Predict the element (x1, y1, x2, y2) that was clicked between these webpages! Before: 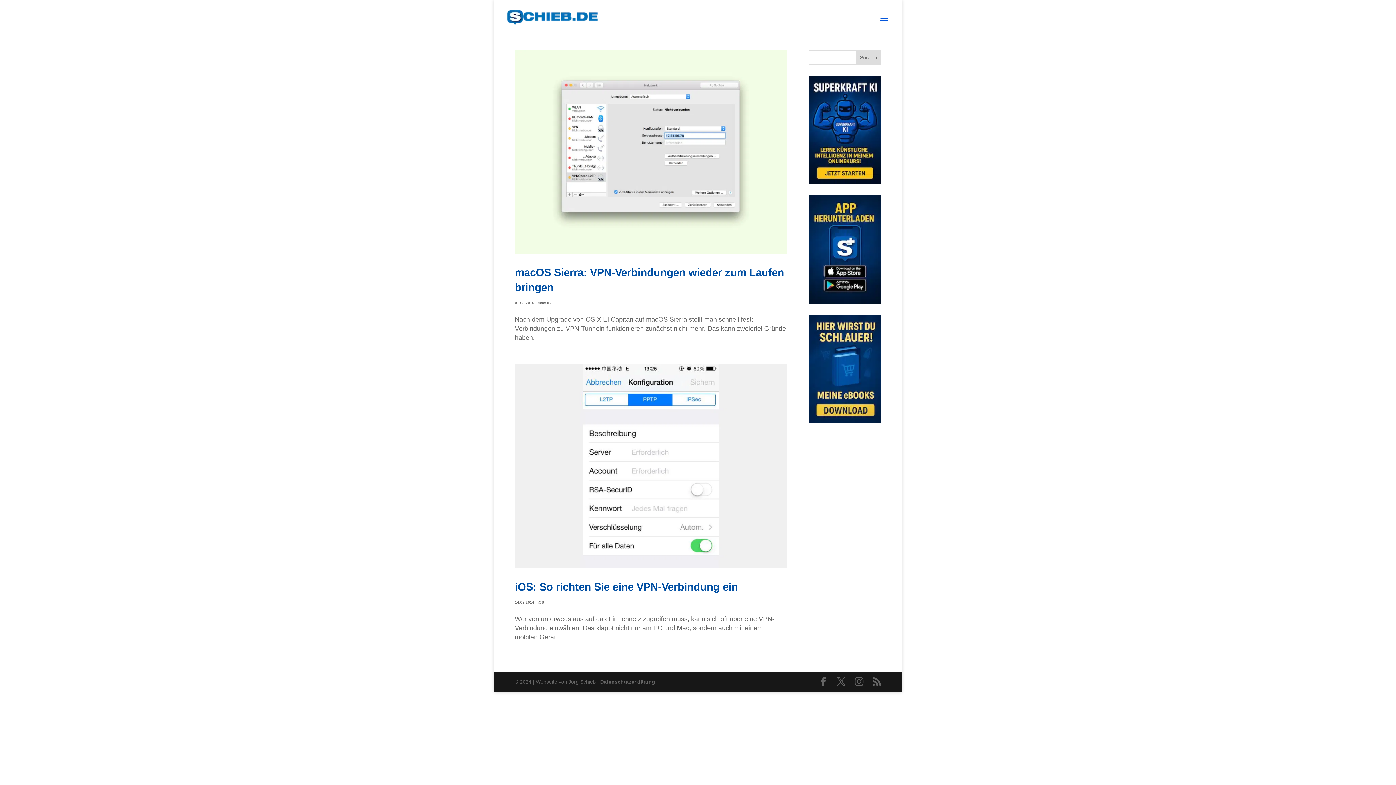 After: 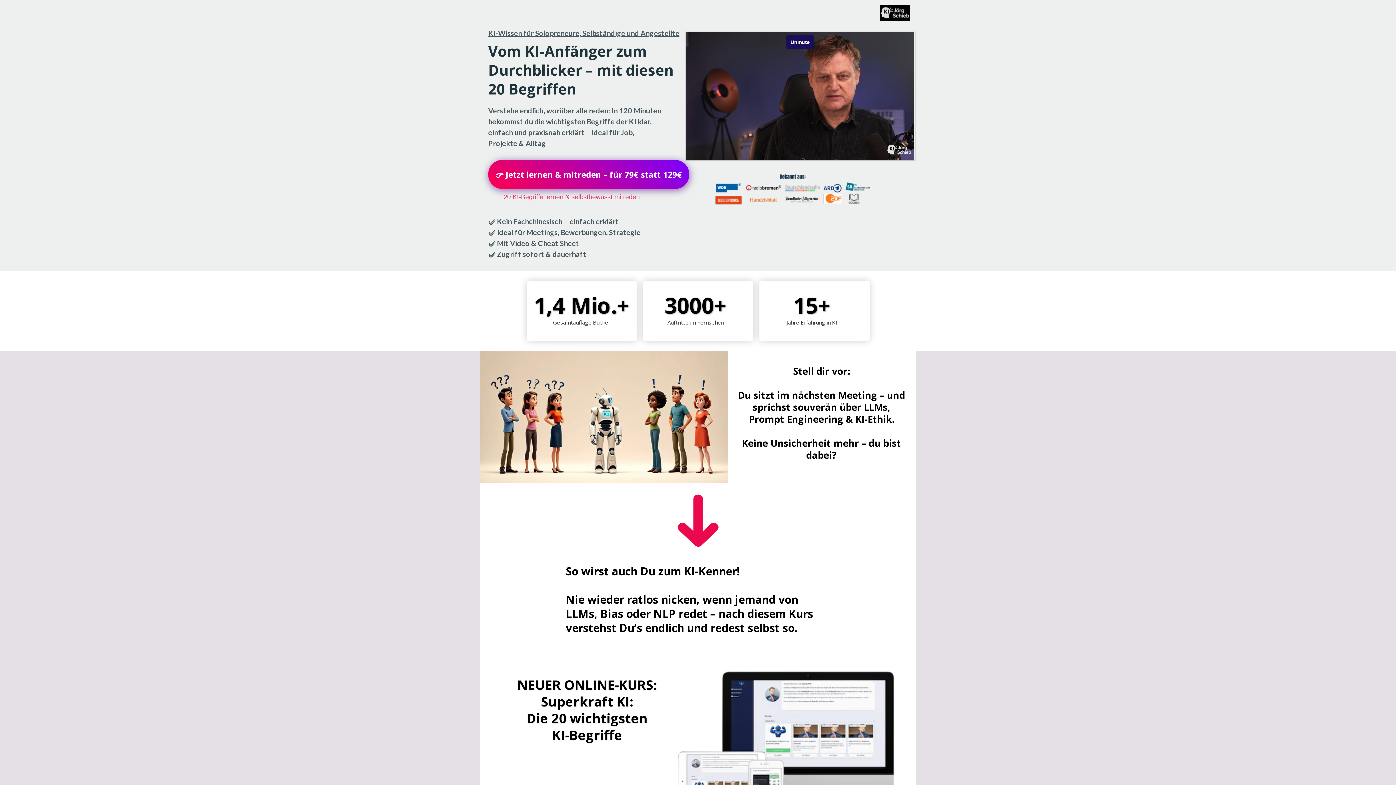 Action: bbox: (808, 75, 881, 184)